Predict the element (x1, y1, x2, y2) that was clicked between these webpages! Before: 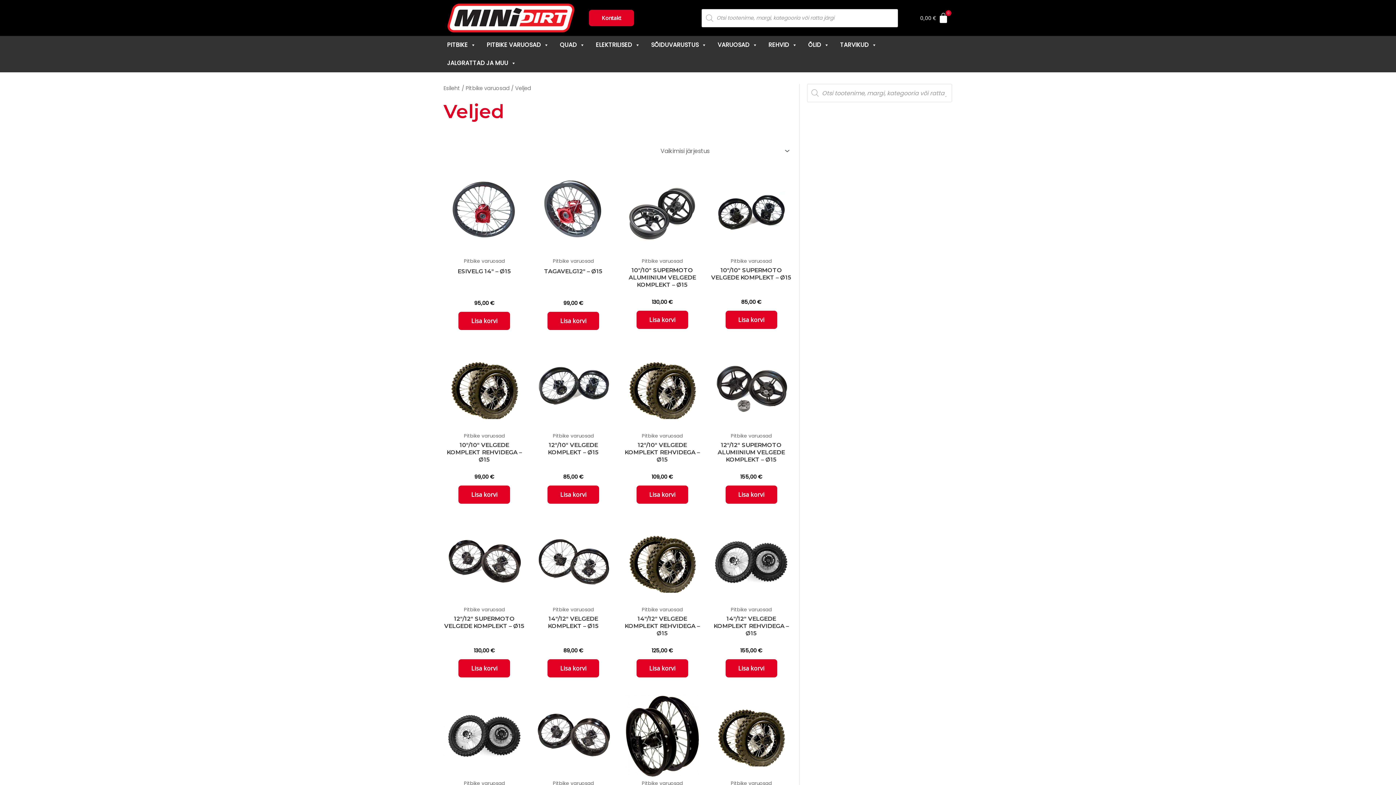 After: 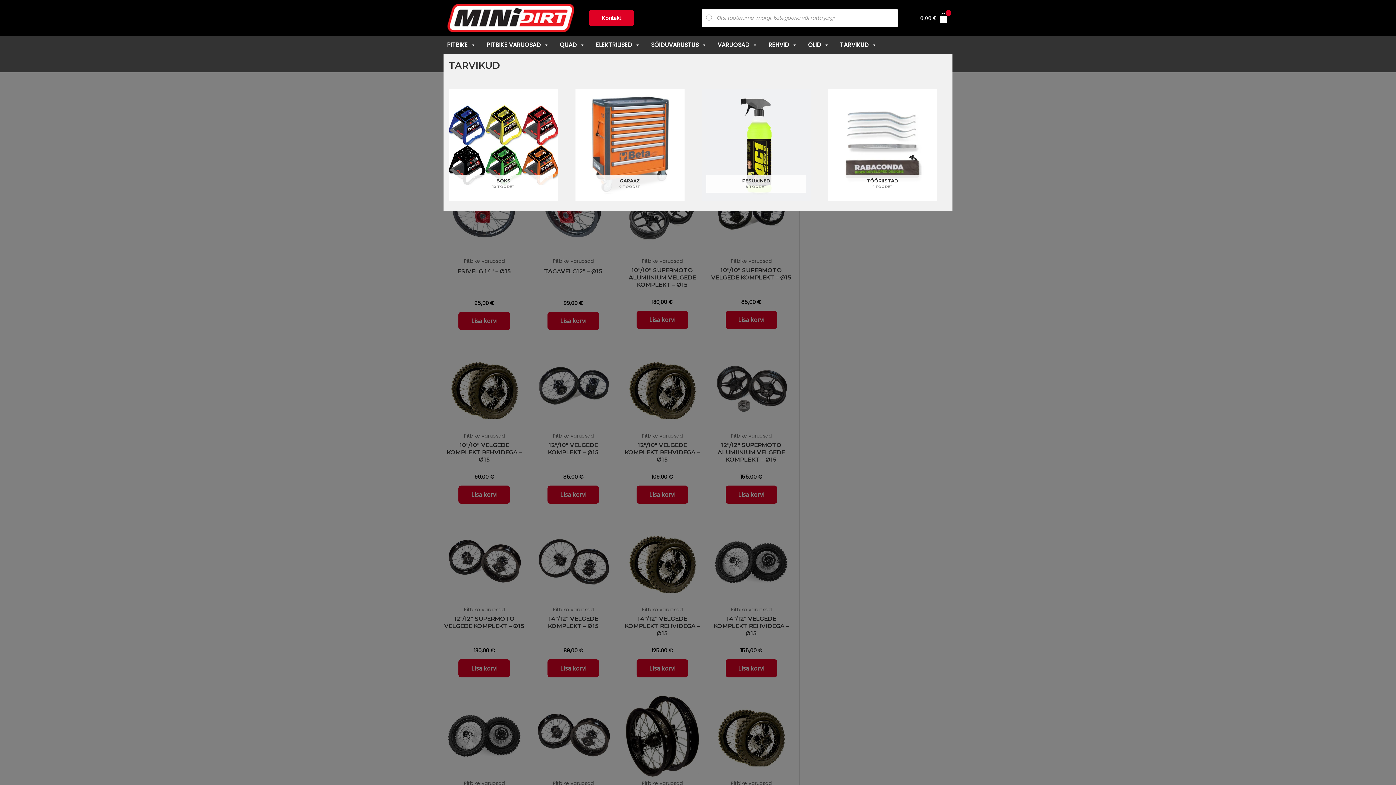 Action: label: TARVIKUD bbox: (836, 36, 880, 54)